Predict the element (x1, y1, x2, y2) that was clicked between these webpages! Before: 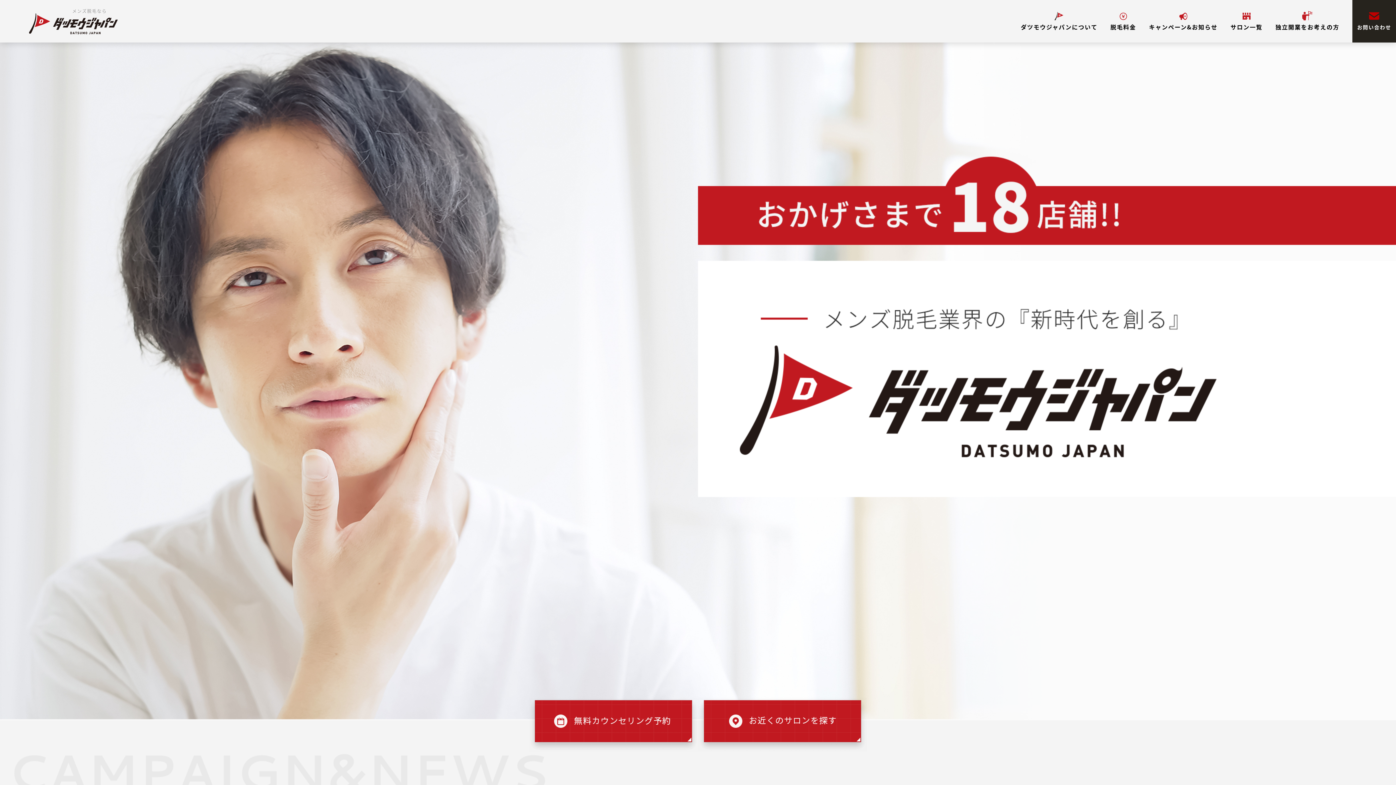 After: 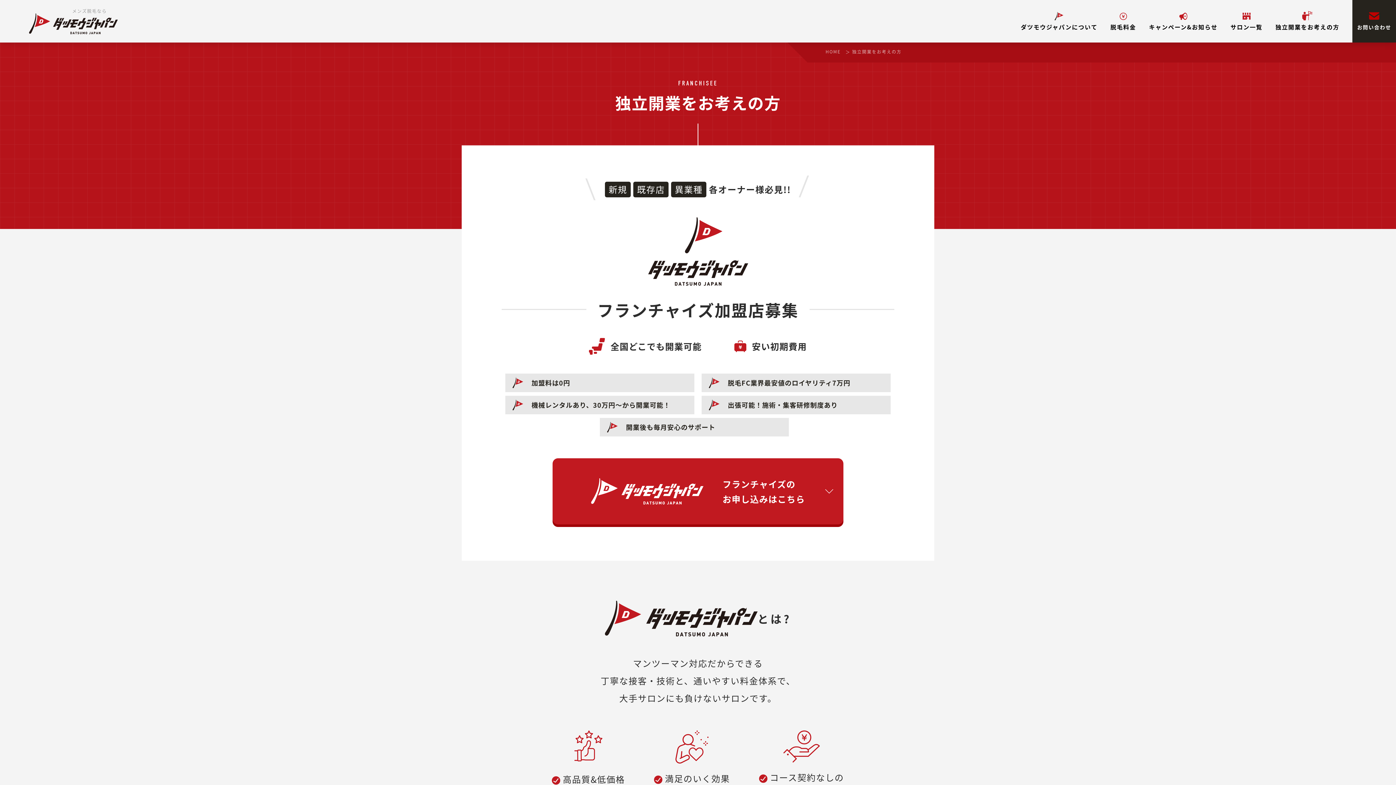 Action: bbox: (1275, 10, 1339, 32) label: 独立開業をお考えの方